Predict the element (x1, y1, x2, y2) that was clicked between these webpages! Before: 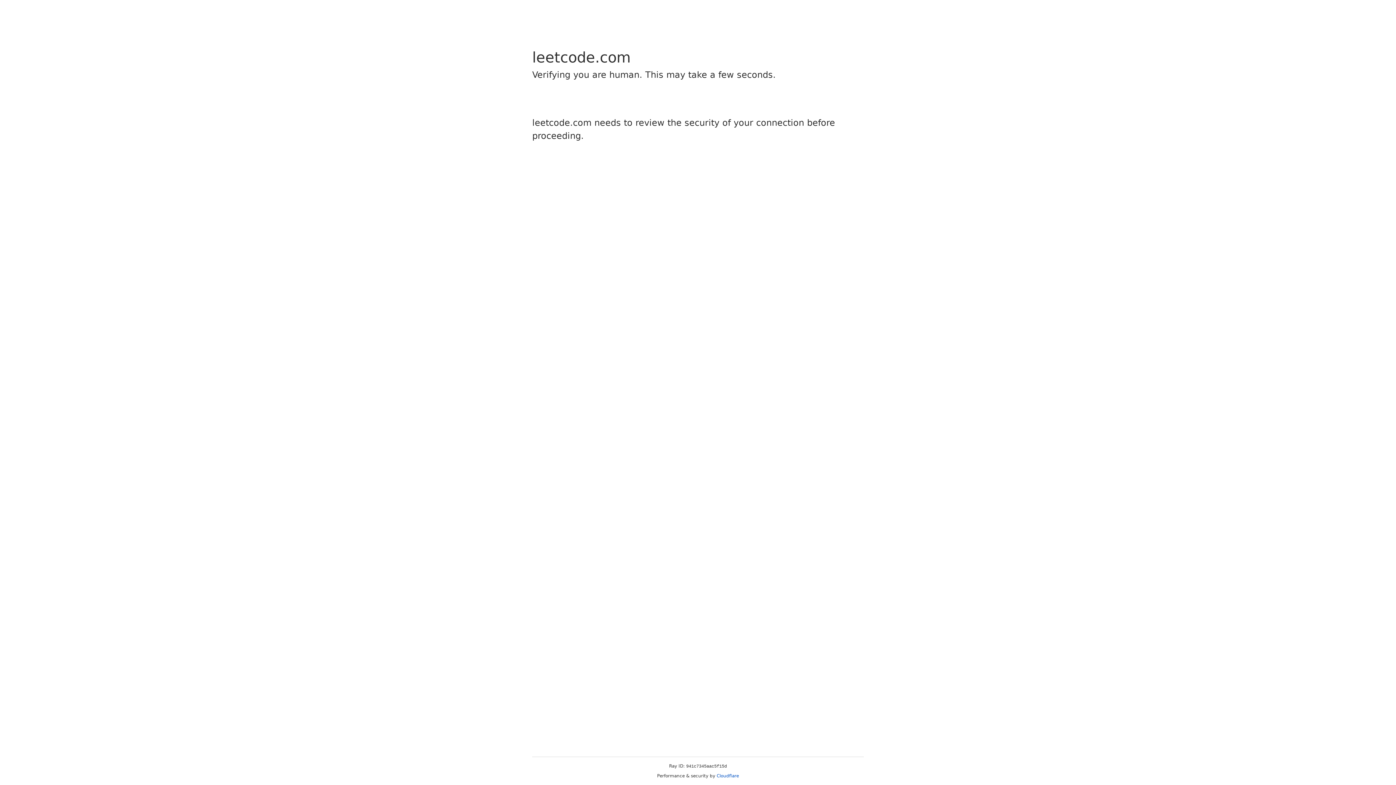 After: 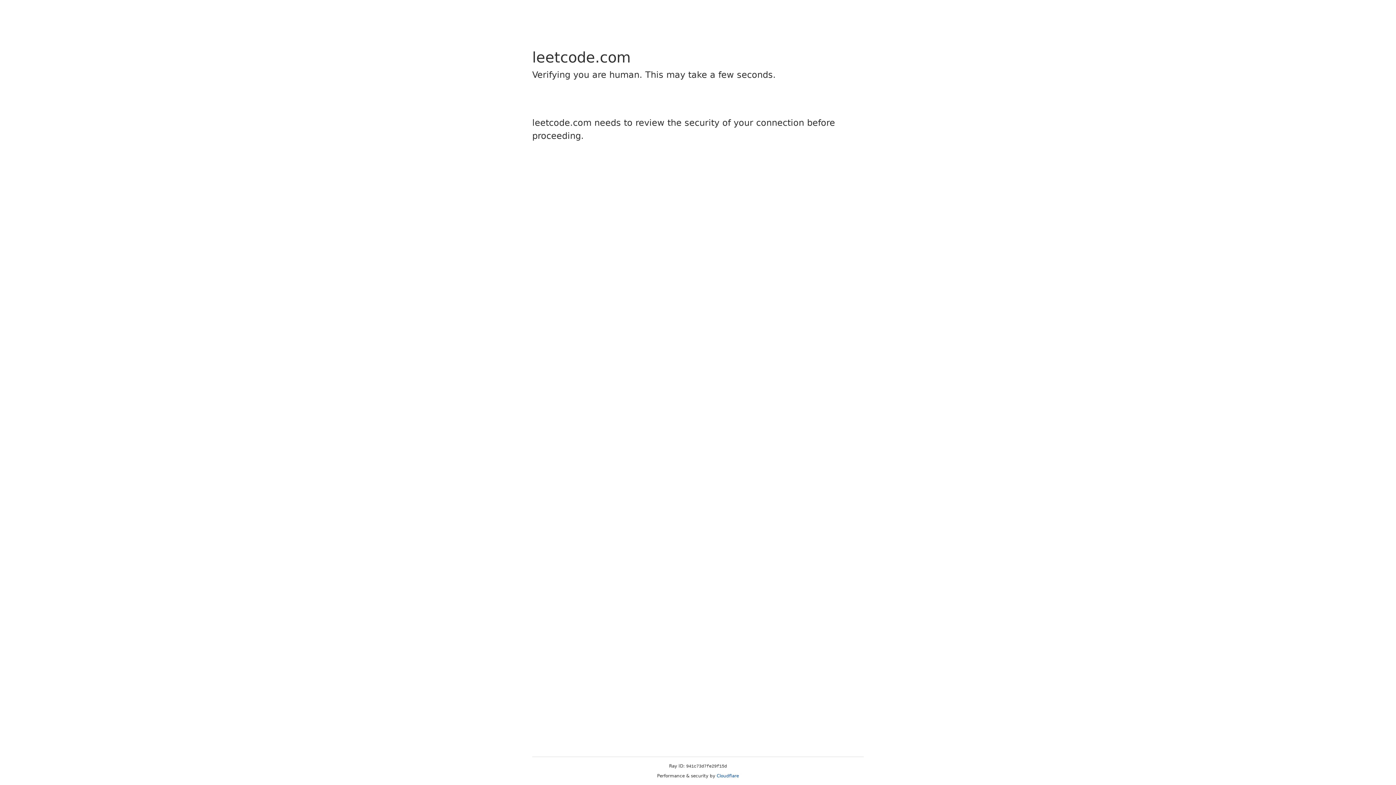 Action: label: Cloudflare bbox: (716, 773, 739, 778)